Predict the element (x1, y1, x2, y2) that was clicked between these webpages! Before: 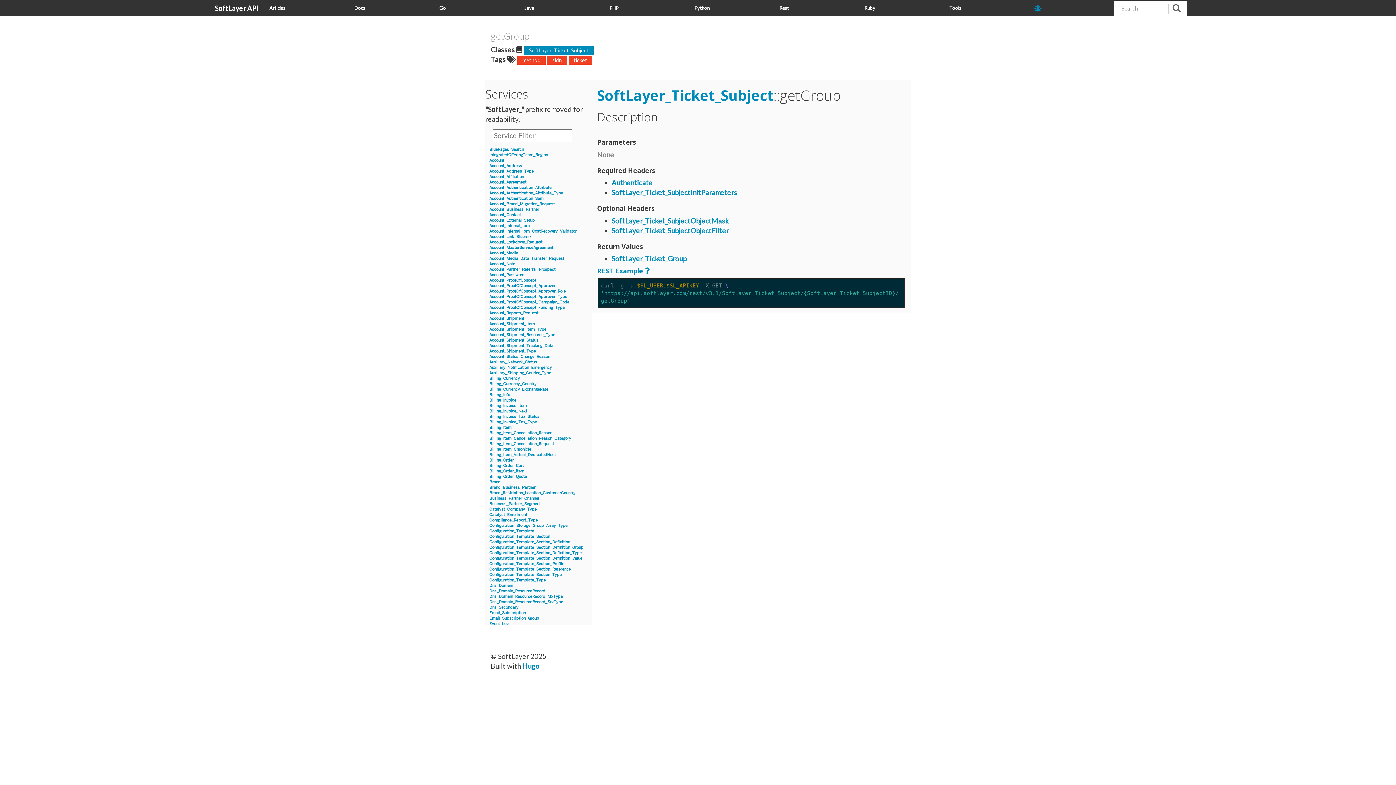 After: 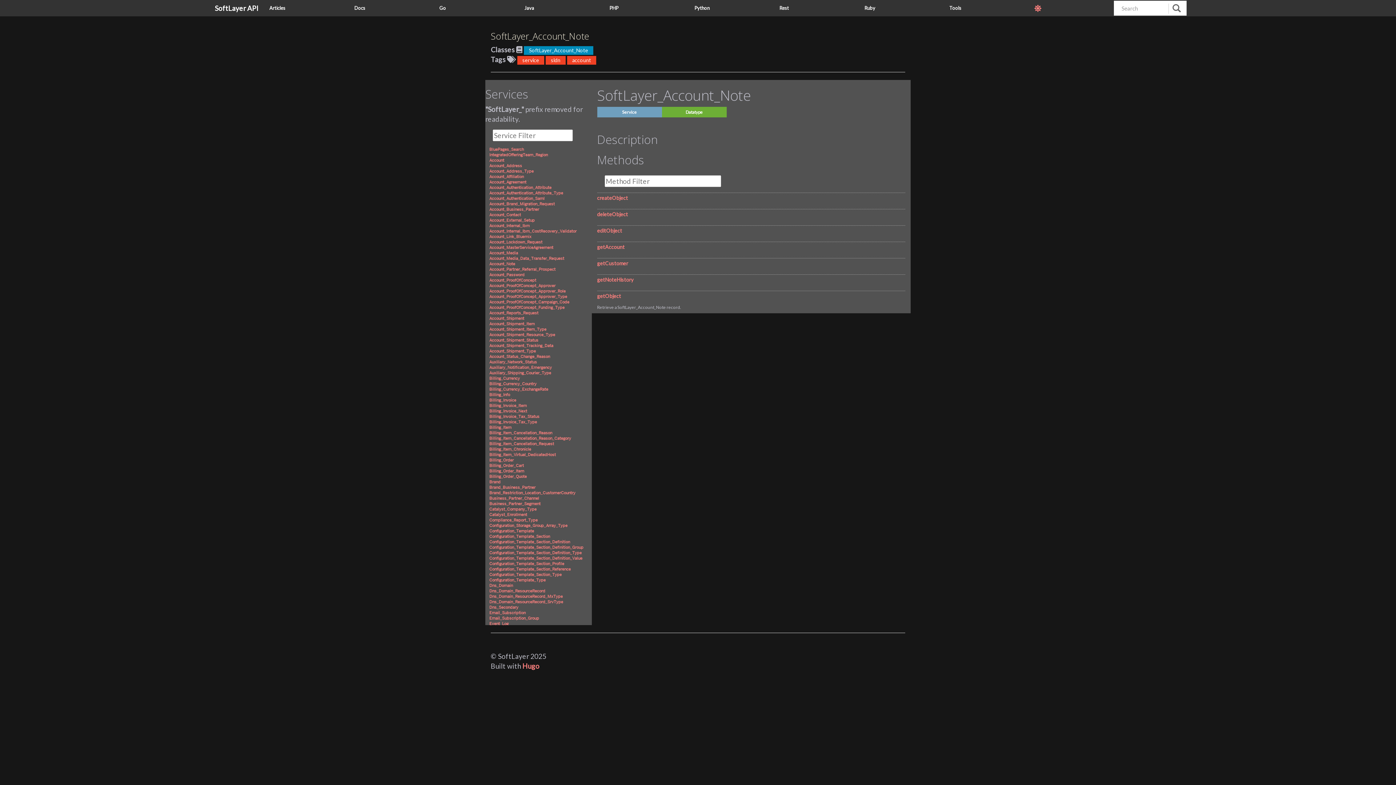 Action: label: Account_Note bbox: (489, 261, 515, 266)